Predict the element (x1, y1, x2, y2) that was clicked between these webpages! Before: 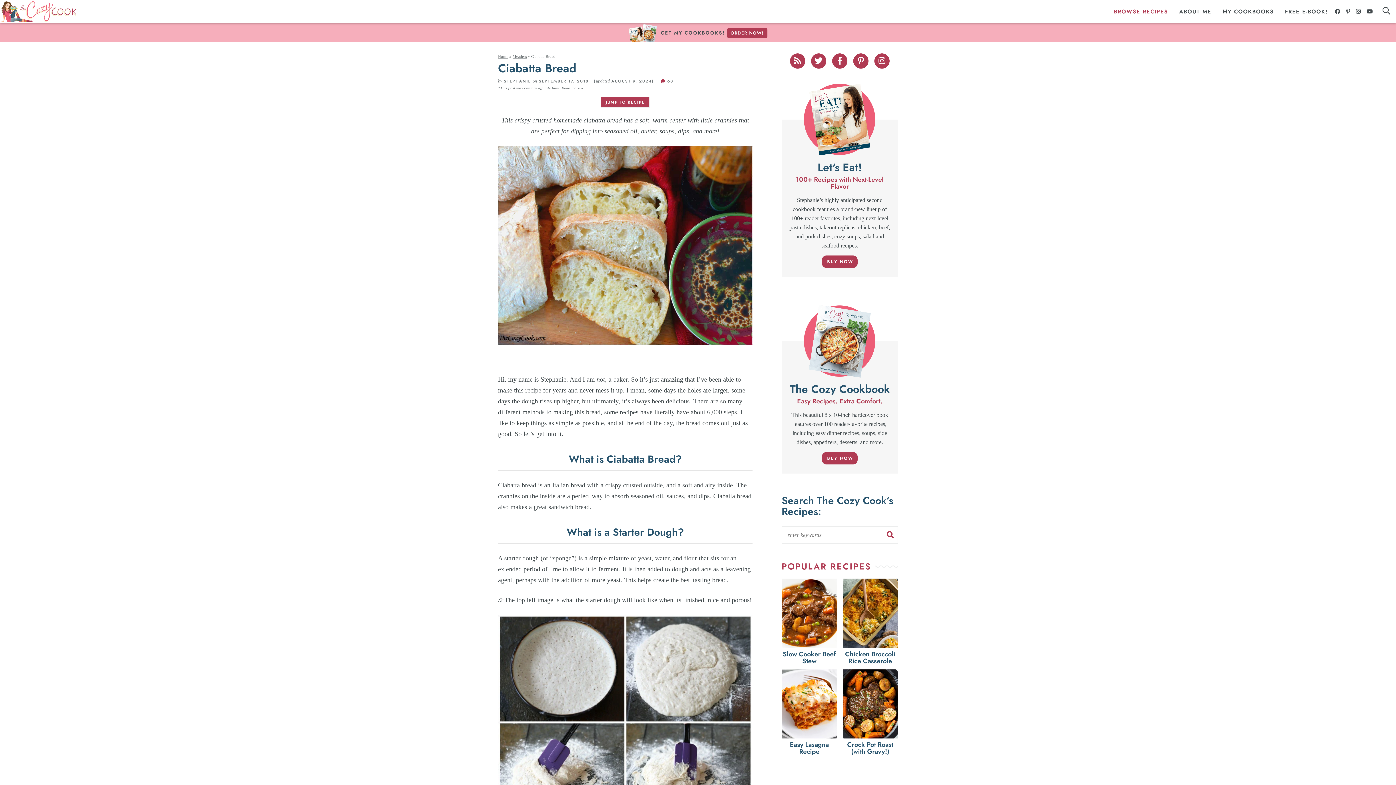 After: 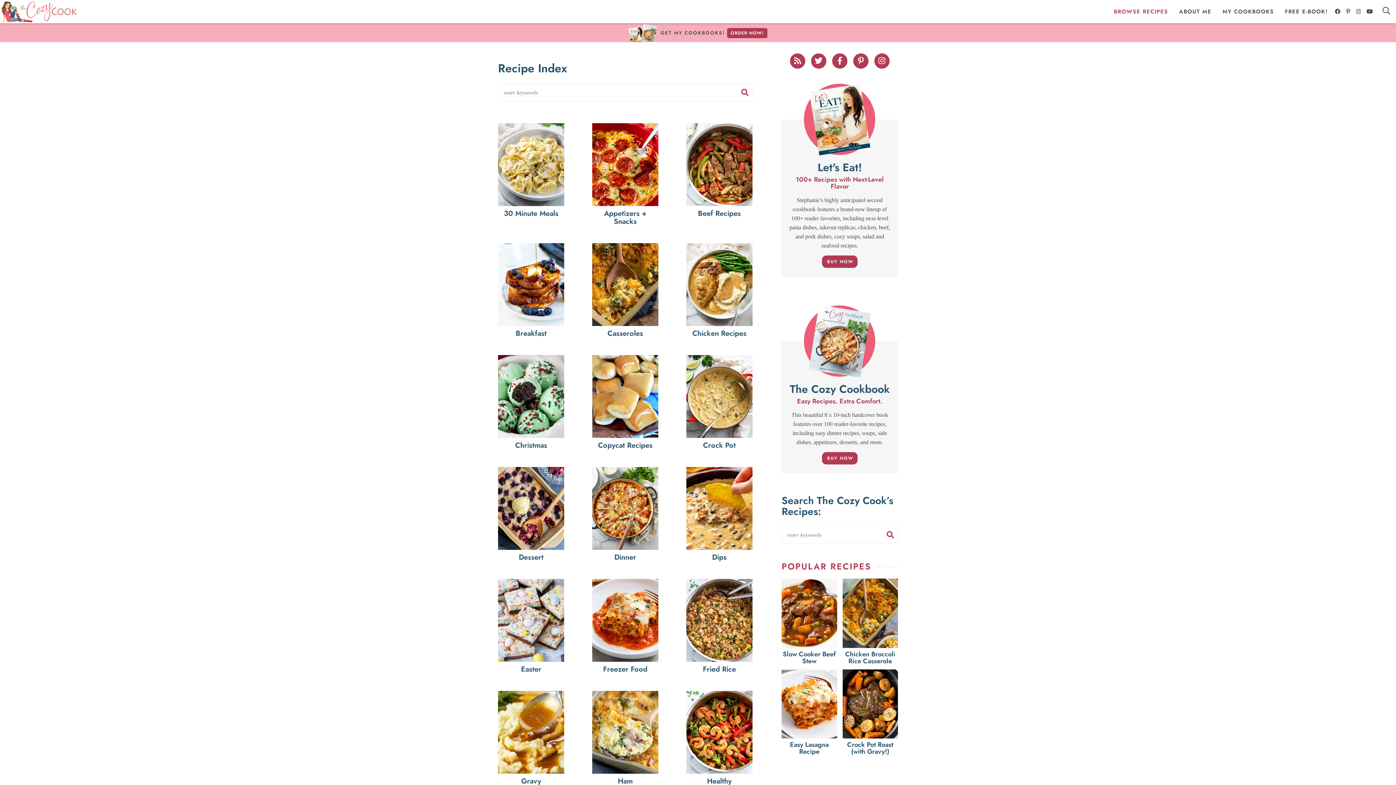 Action: label: BROWSE RECIPES bbox: (1108, 0, 1173, 23)